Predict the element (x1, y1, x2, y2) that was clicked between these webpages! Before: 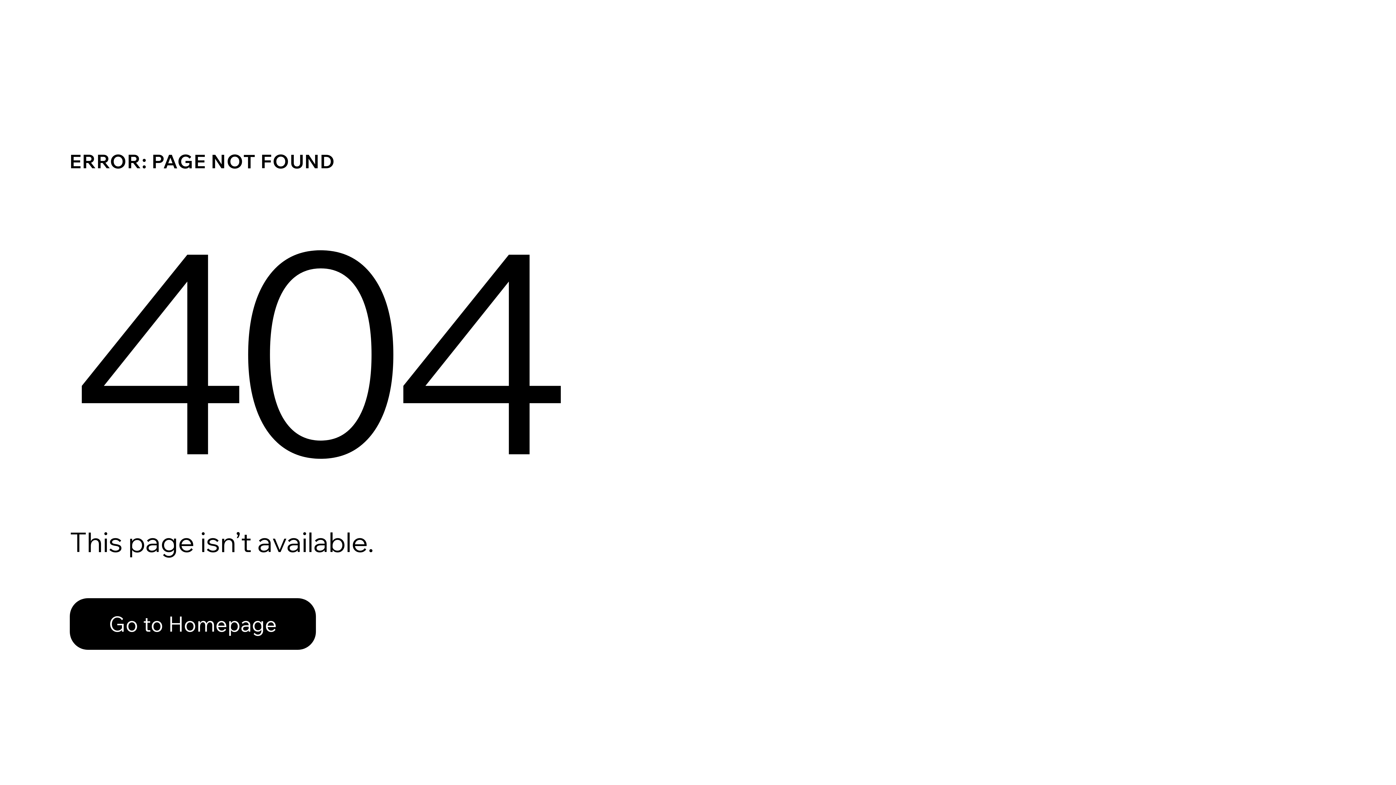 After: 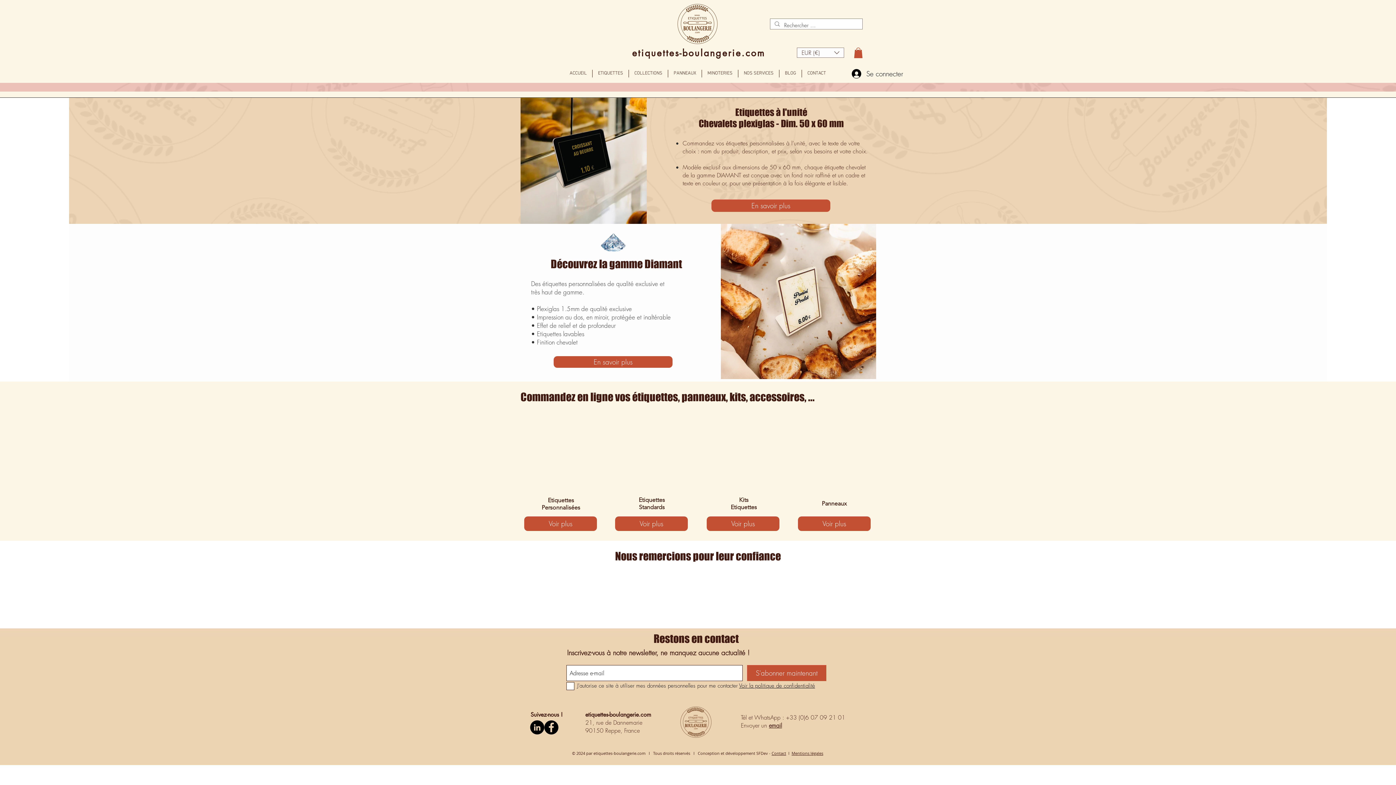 Action: bbox: (69, 598, 316, 650) label: Go to Homepage